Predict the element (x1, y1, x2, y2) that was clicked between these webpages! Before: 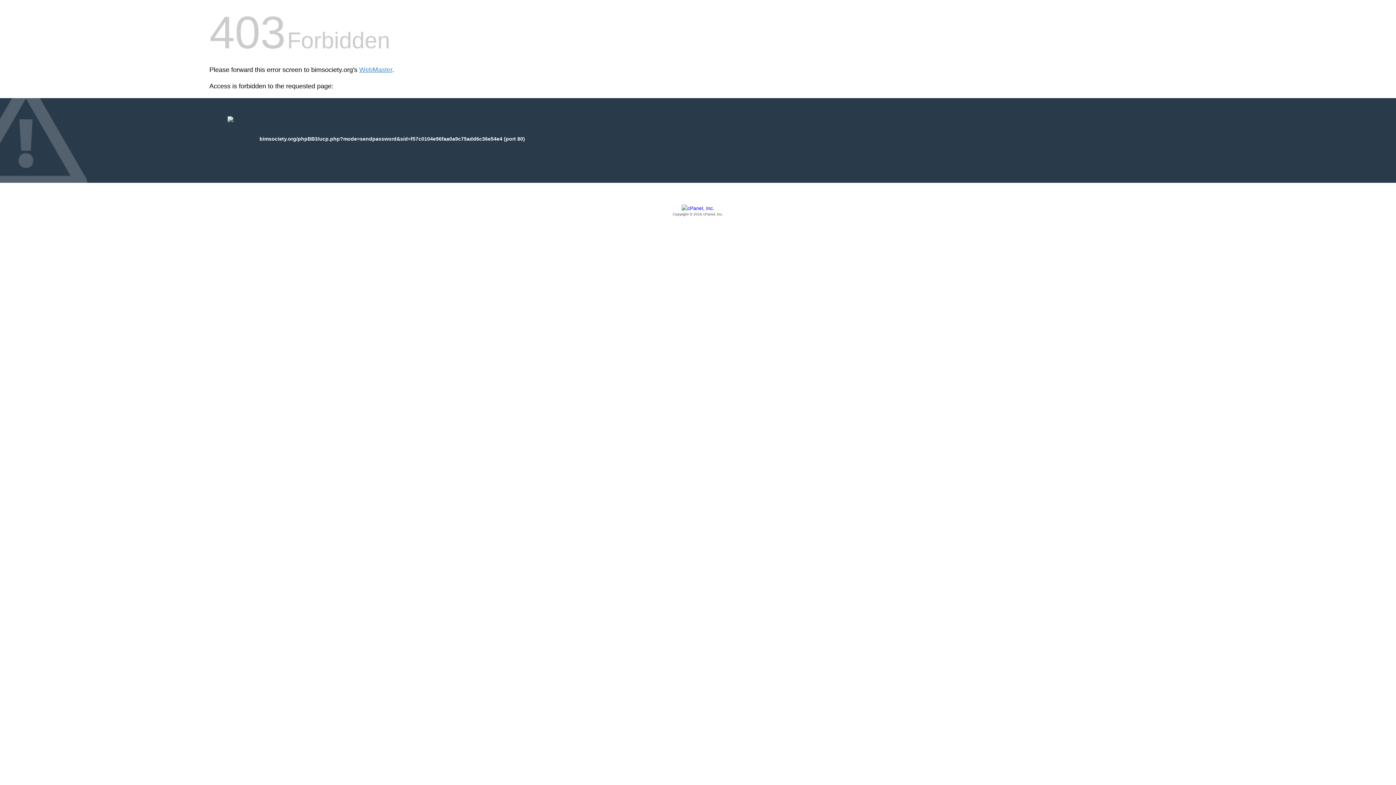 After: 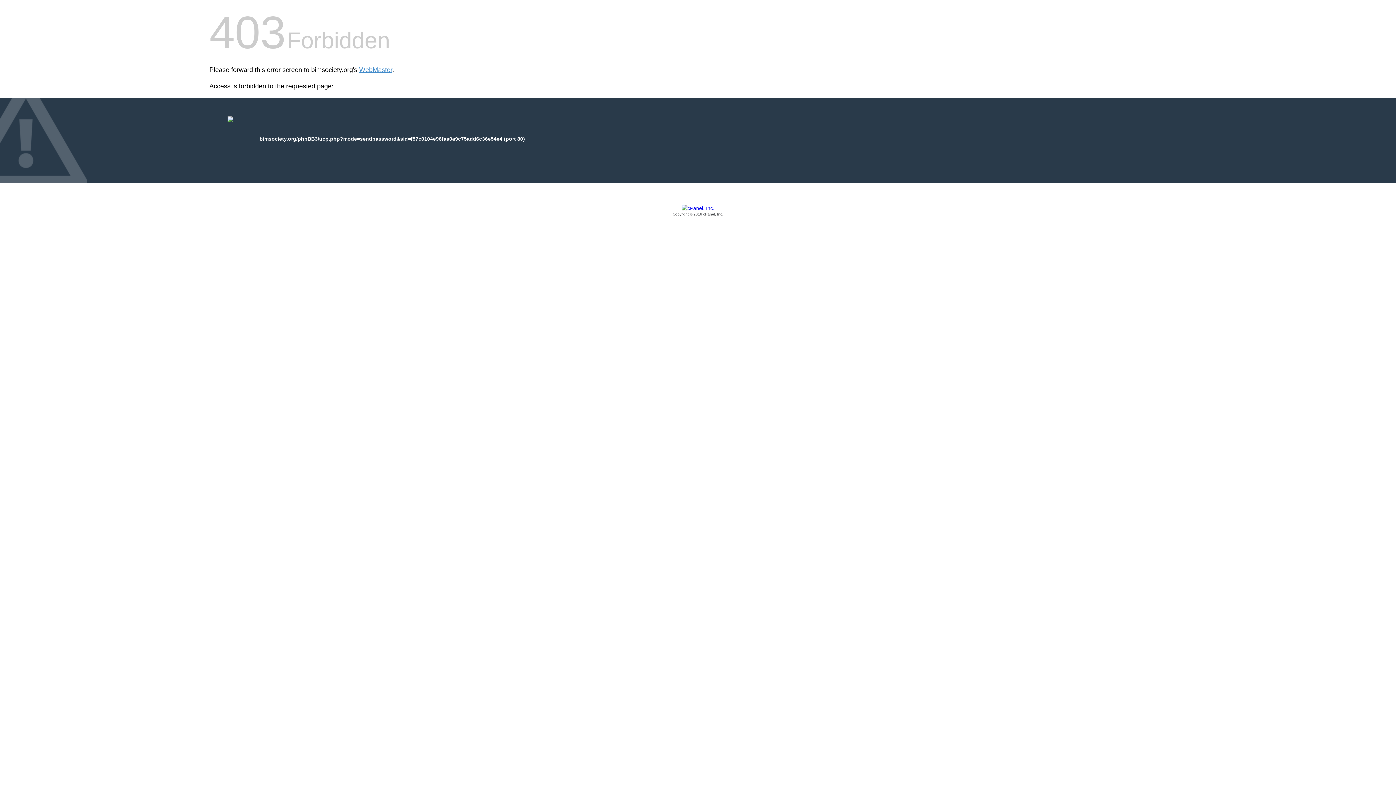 Action: bbox: (209, 205, 1186, 217) label: Copyright © 2016 cPanel, Inc.